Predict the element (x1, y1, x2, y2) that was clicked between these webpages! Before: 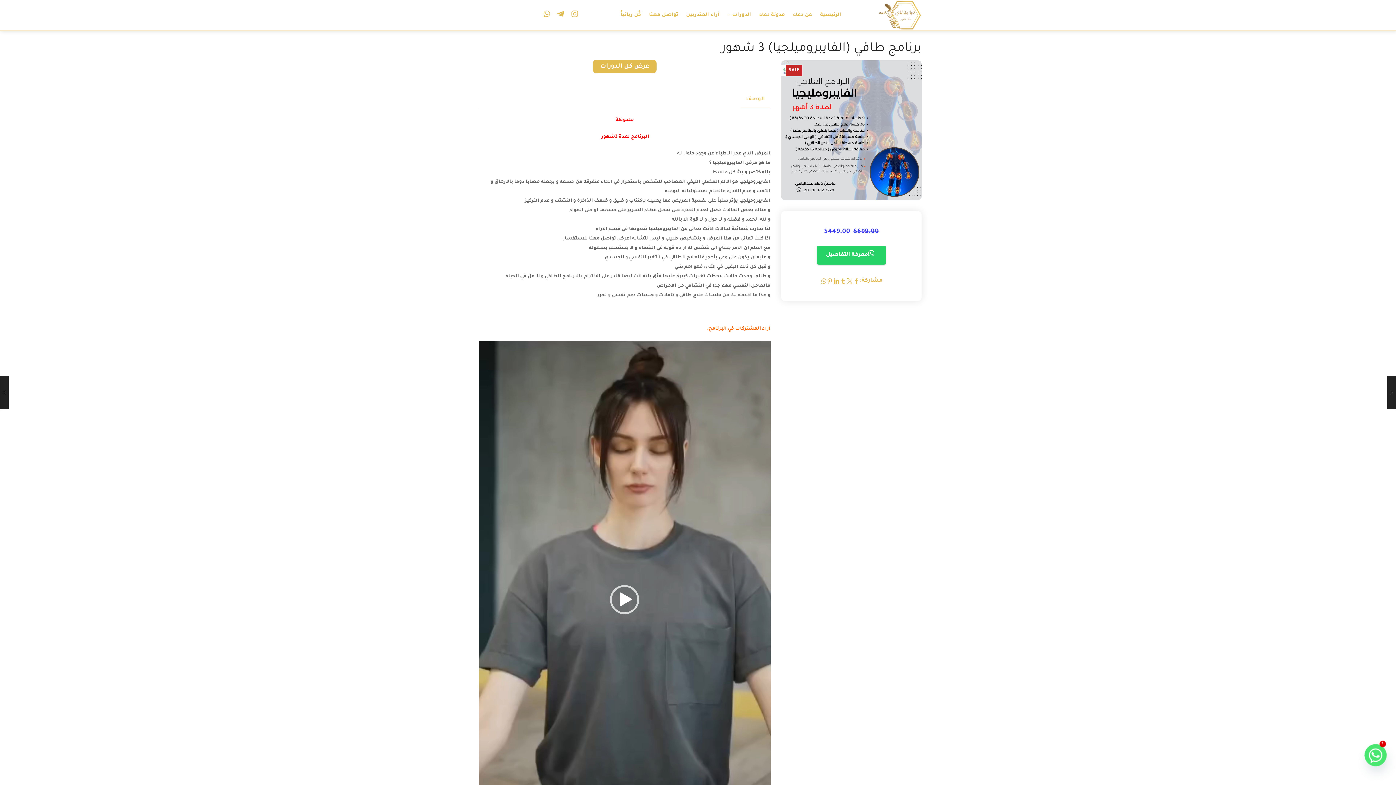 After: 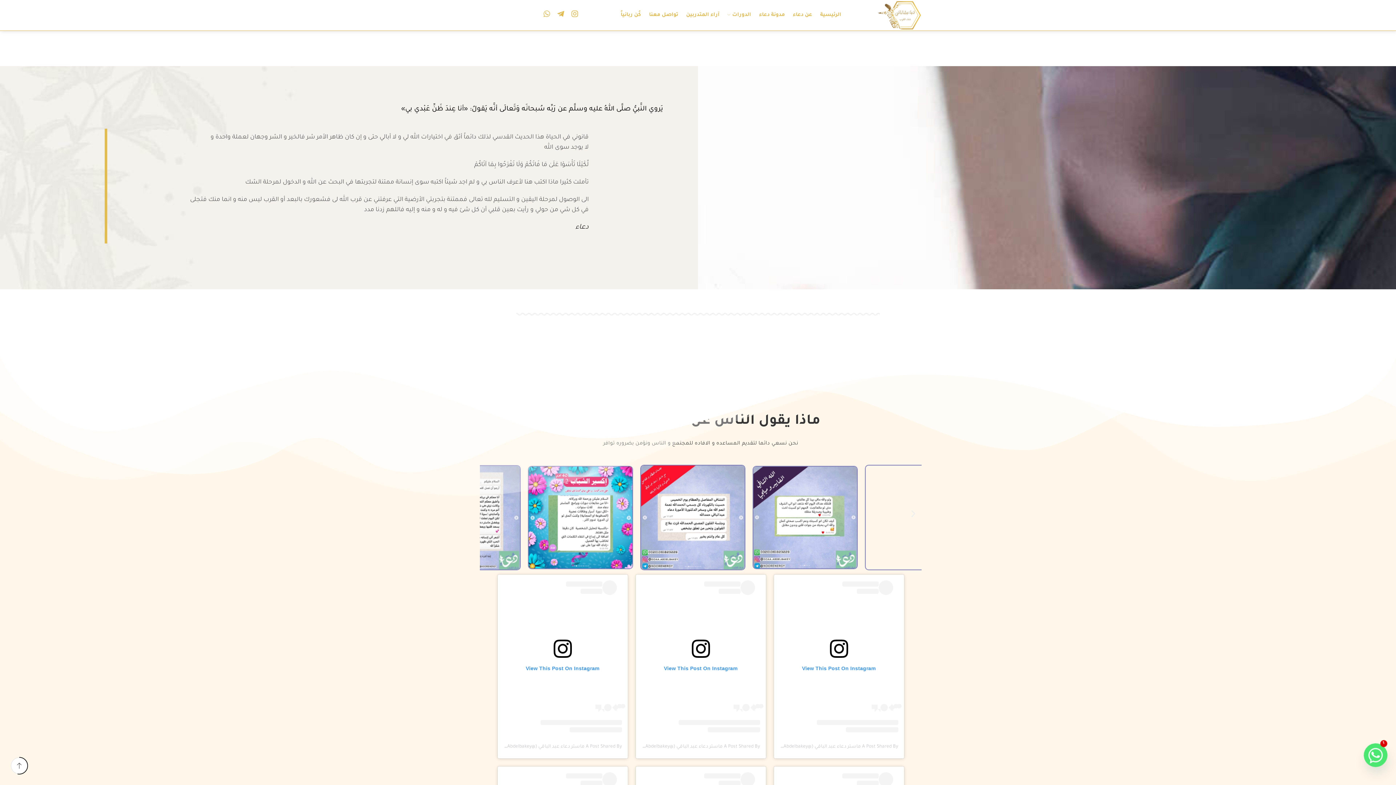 Action: bbox: (789, 6, 816, 24) label: عن دعاء